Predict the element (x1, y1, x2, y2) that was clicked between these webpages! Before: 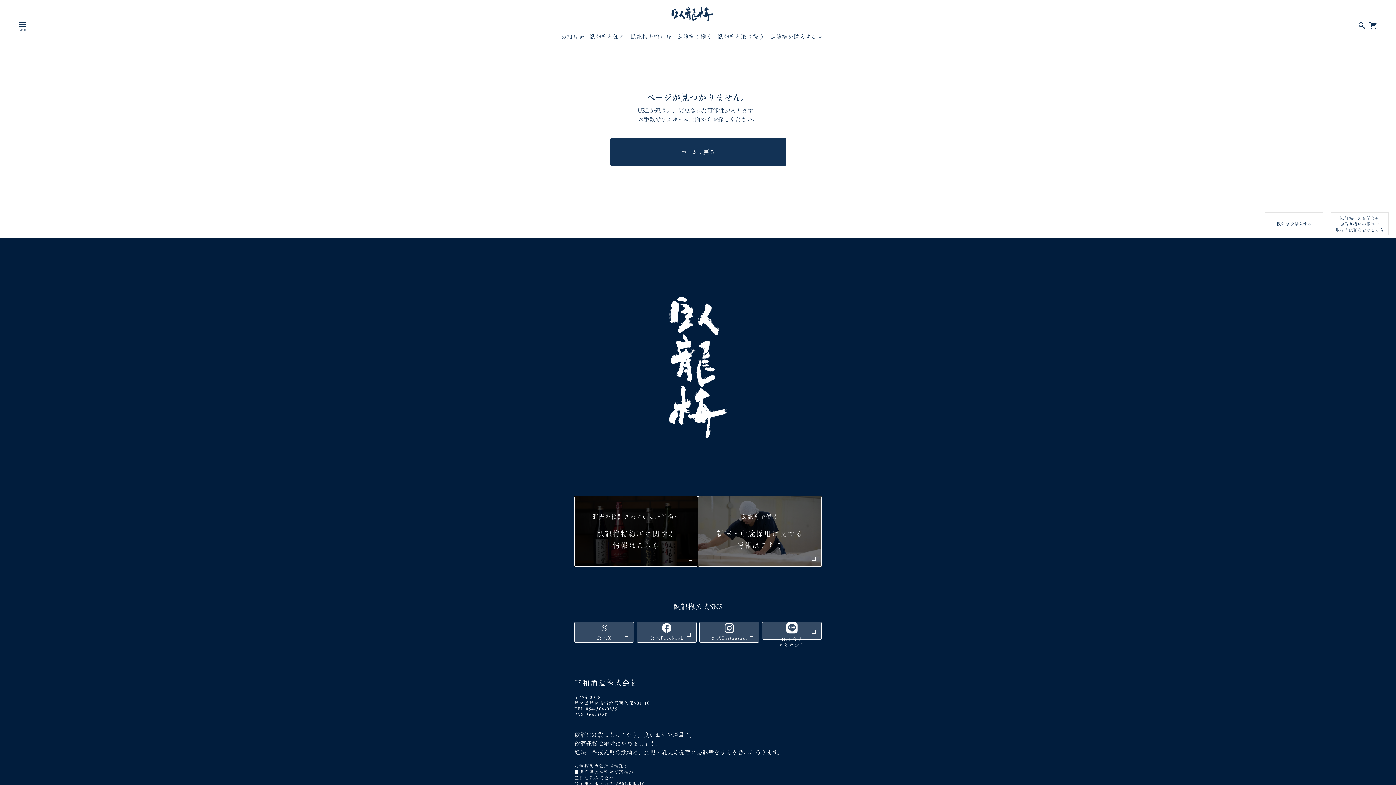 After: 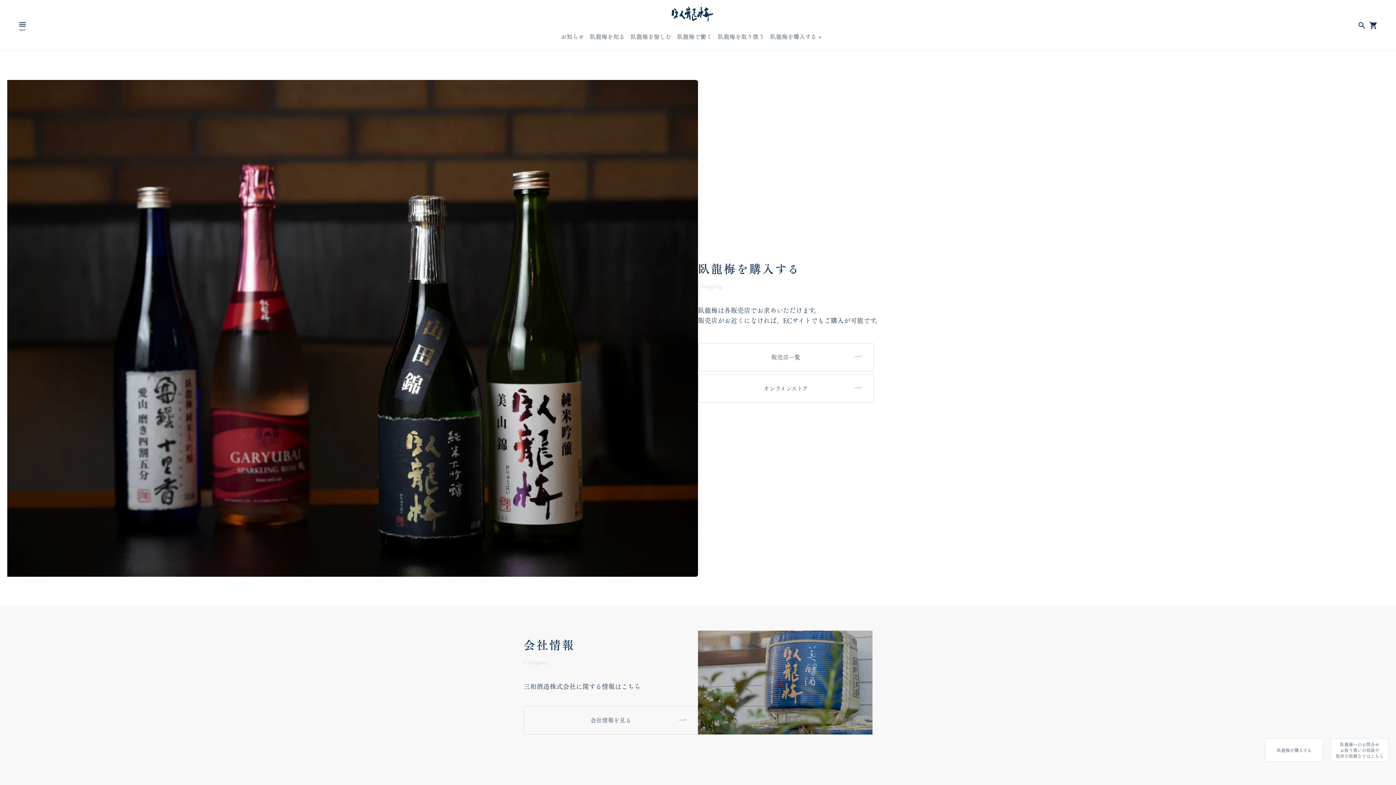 Action: label: 臥龍梅を購入する bbox: (770, 33, 823, 39)